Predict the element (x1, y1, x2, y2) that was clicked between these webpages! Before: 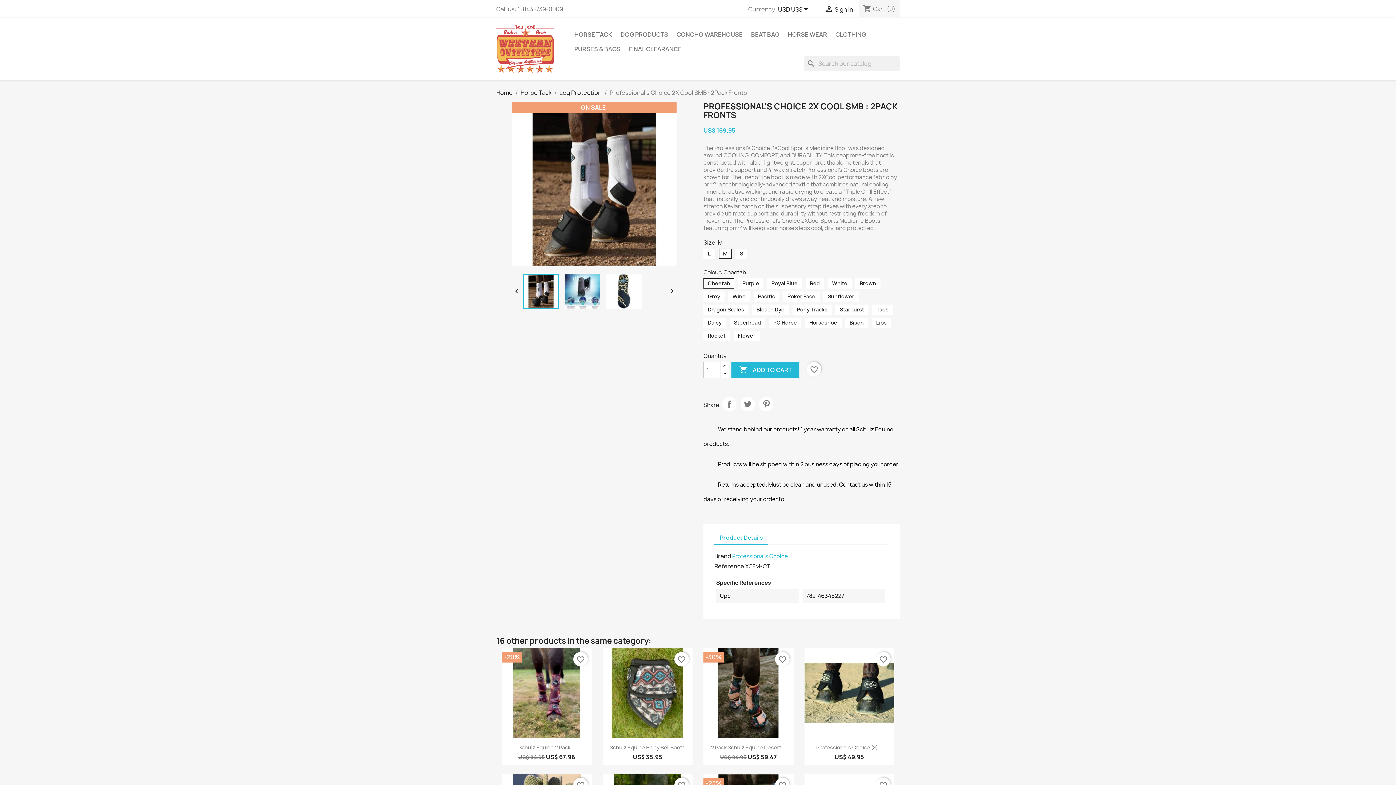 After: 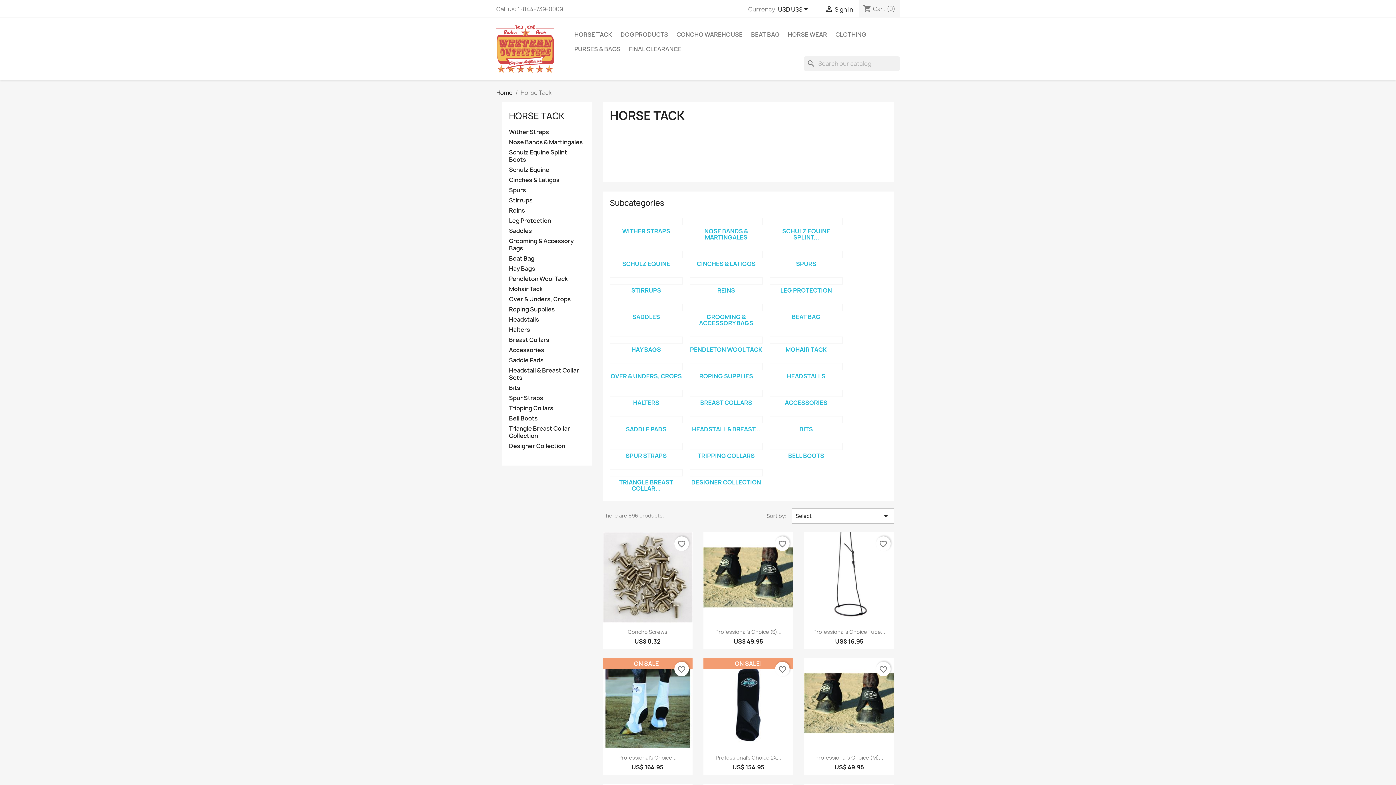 Action: bbox: (570, 27, 616, 41) label: HORSE TACK